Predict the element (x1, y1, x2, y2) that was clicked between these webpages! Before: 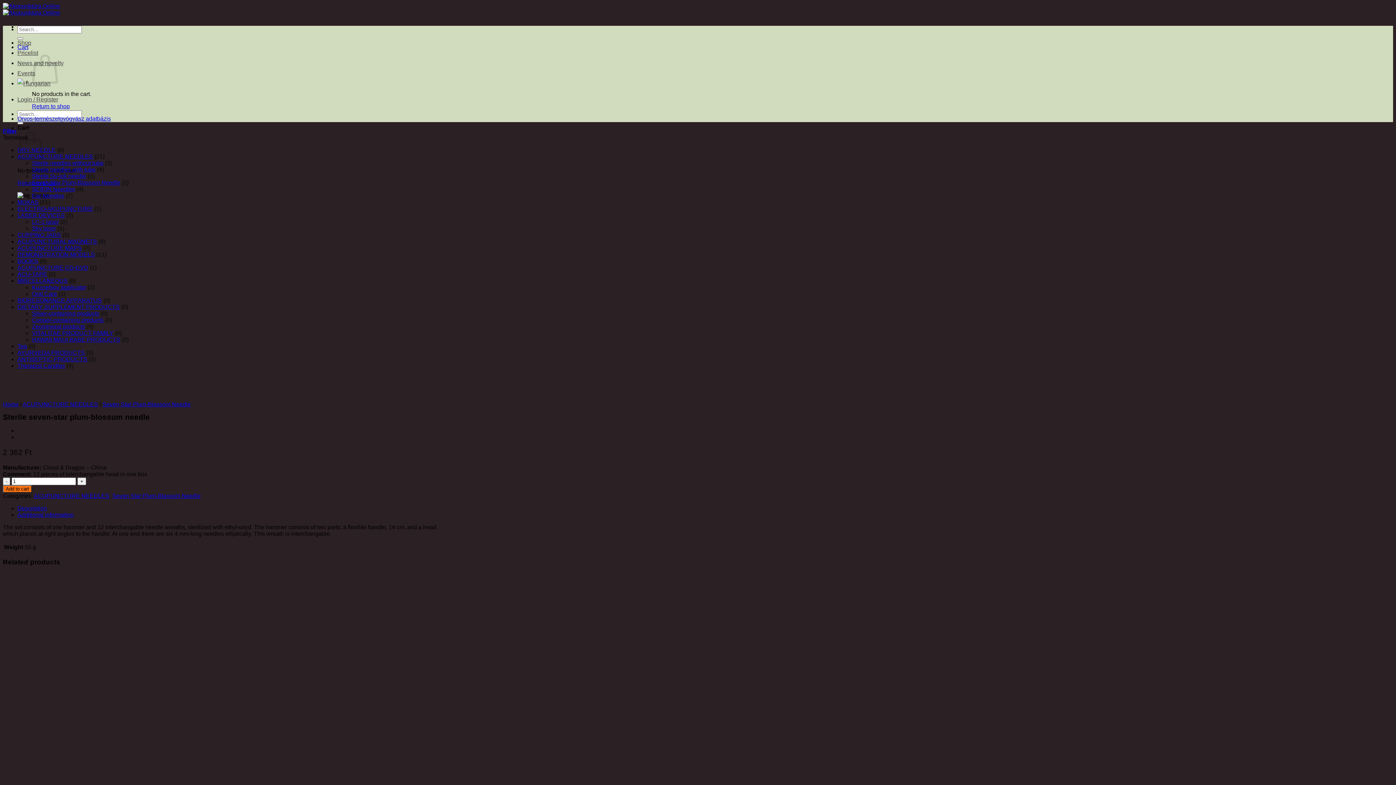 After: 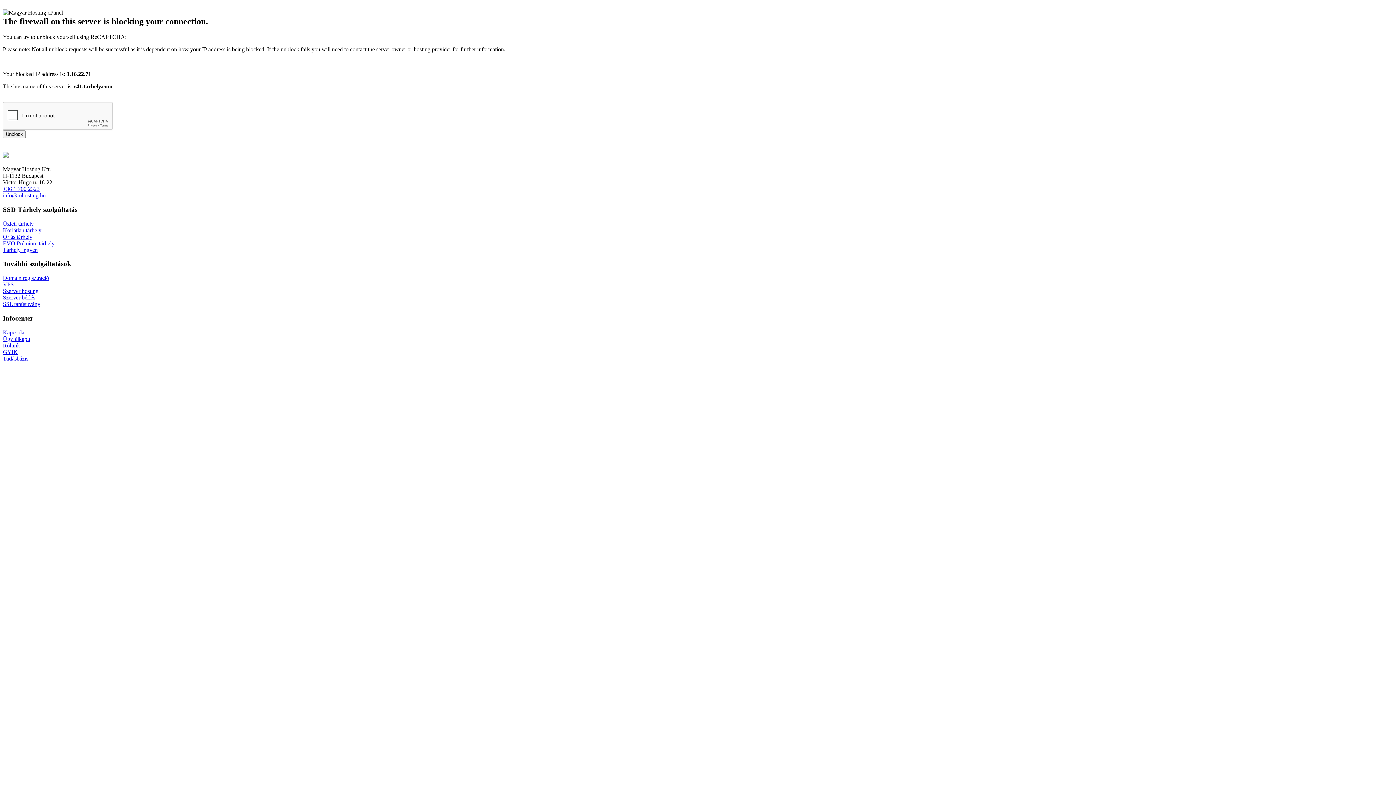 Action: label: Return to shop bbox: (32, 103, 69, 109)